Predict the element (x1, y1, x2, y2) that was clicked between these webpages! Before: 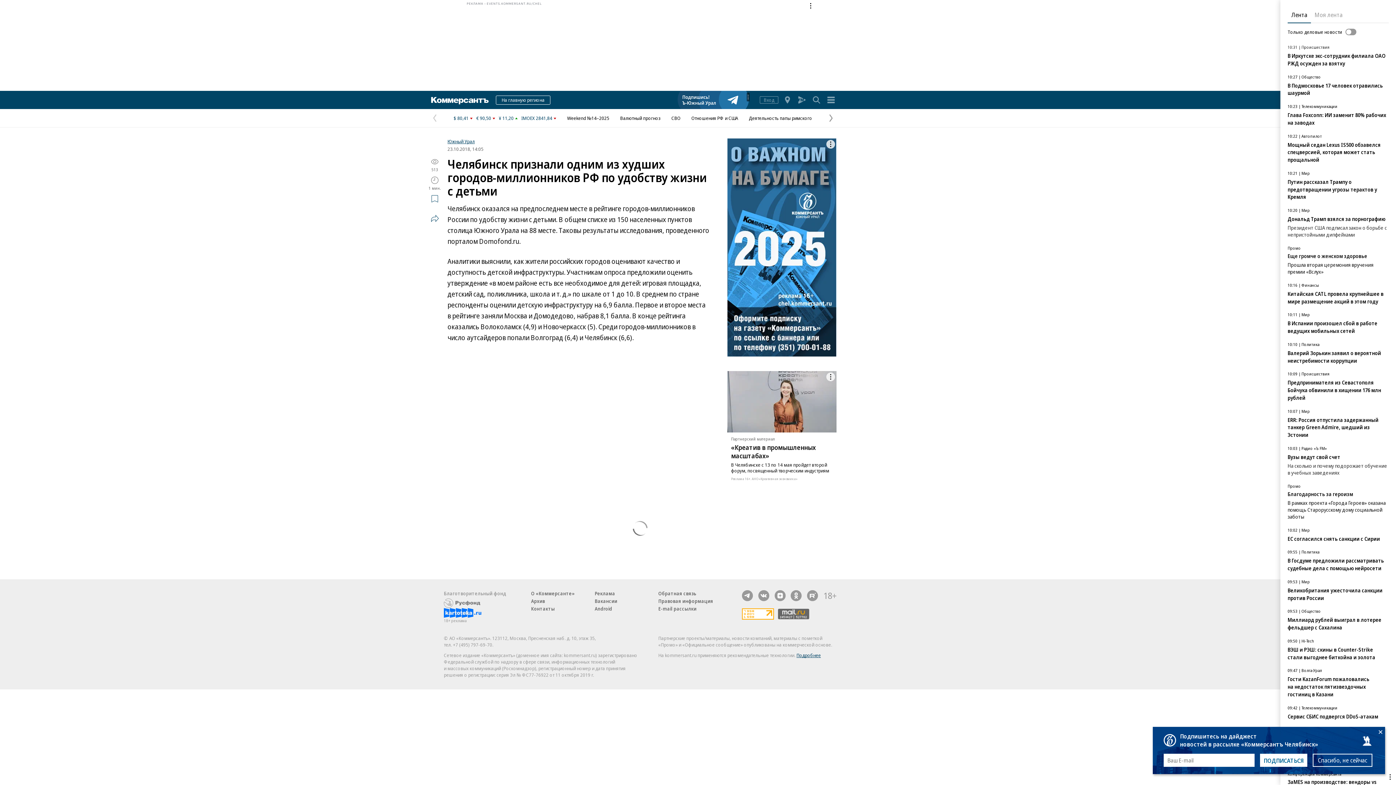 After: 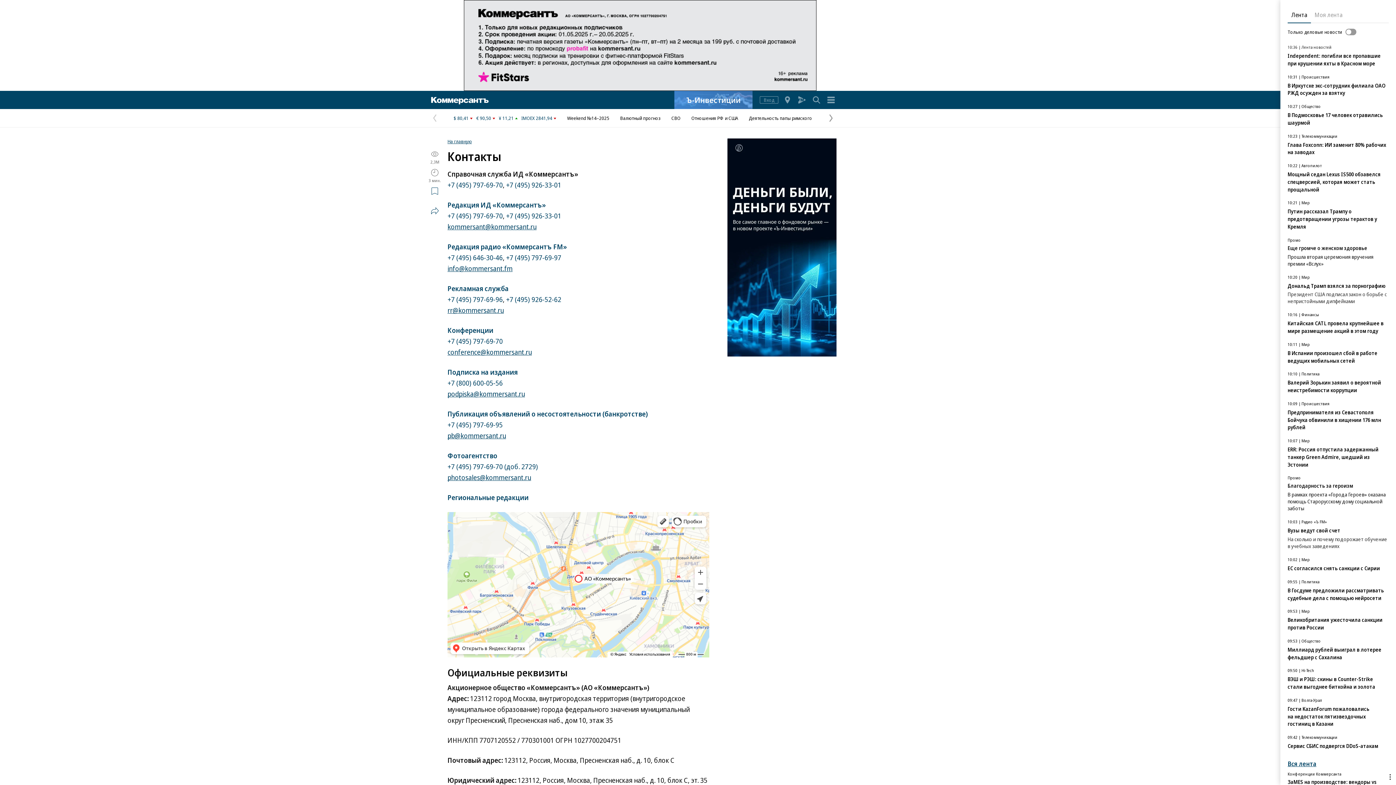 Action: bbox: (531, 605, 554, 612) label: Контакты